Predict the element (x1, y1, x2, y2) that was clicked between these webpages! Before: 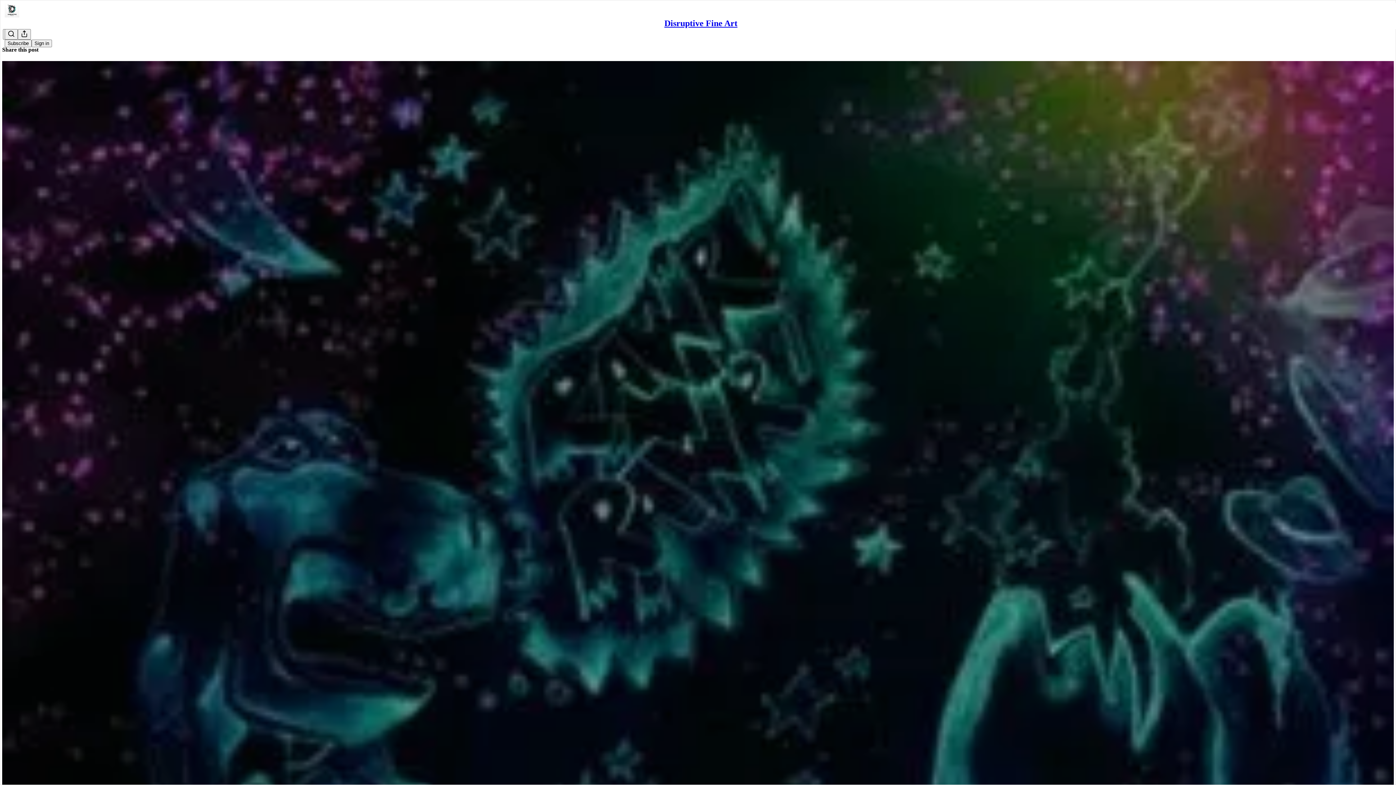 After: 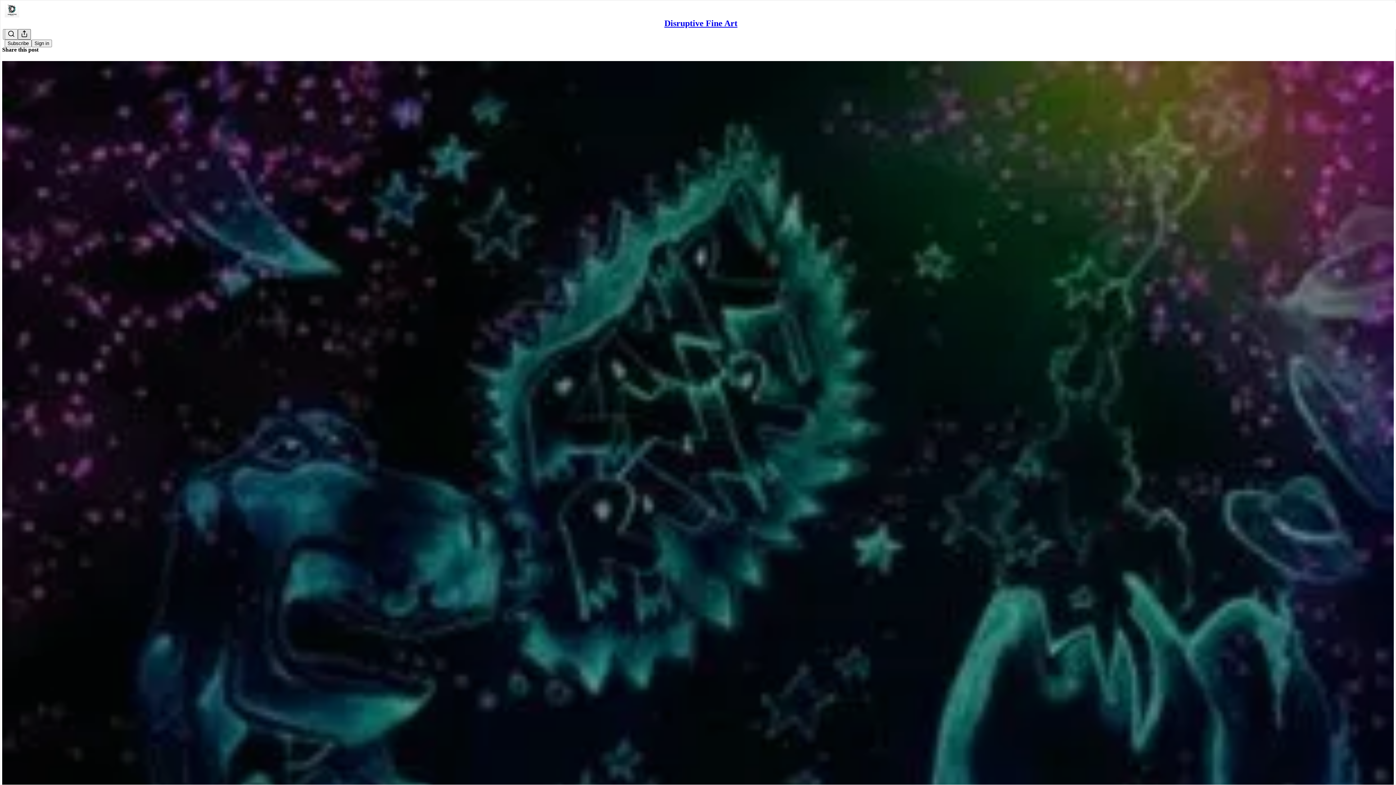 Action: label: Share Publication bbox: (17, 29, 30, 39)